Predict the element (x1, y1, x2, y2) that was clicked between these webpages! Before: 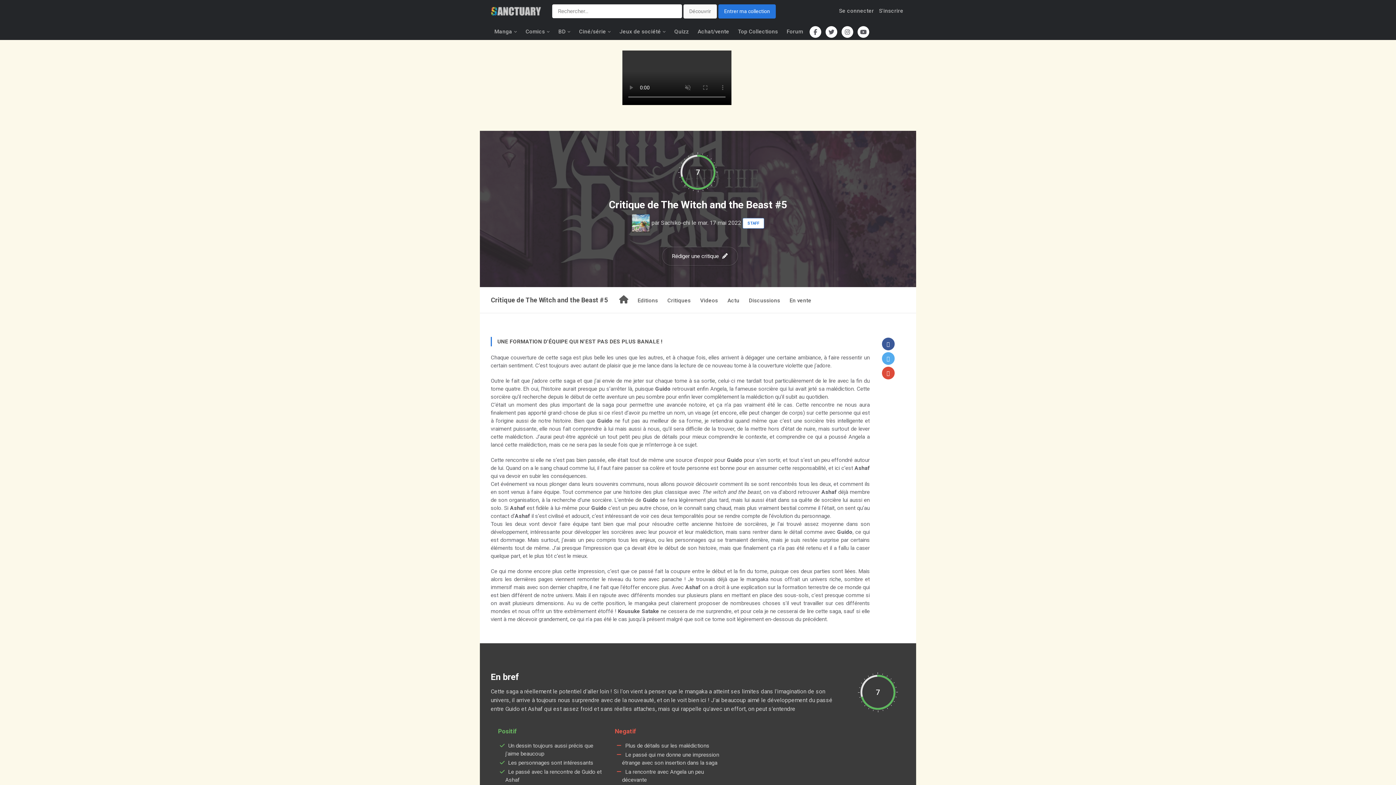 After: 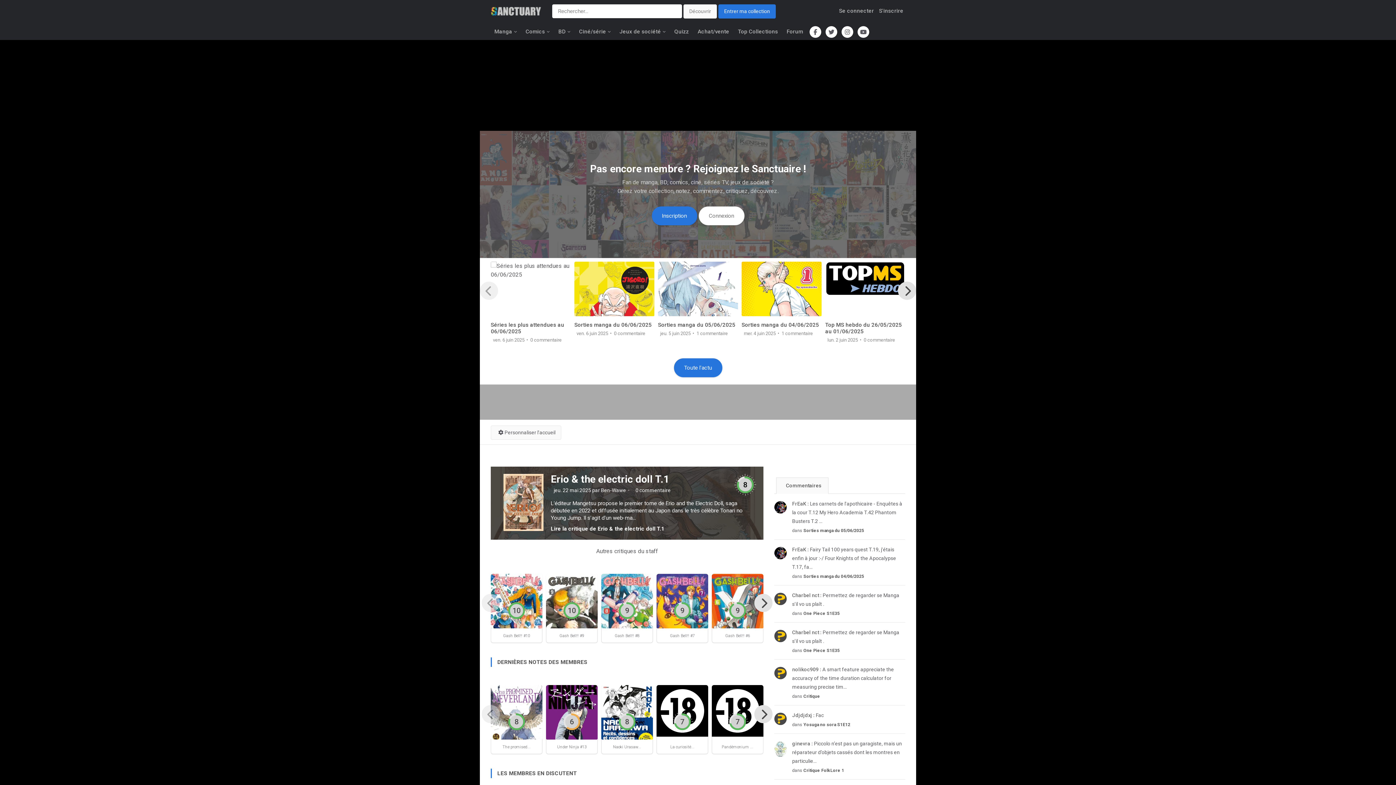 Action: label: Manga bbox: (490, 22, 520, 40)